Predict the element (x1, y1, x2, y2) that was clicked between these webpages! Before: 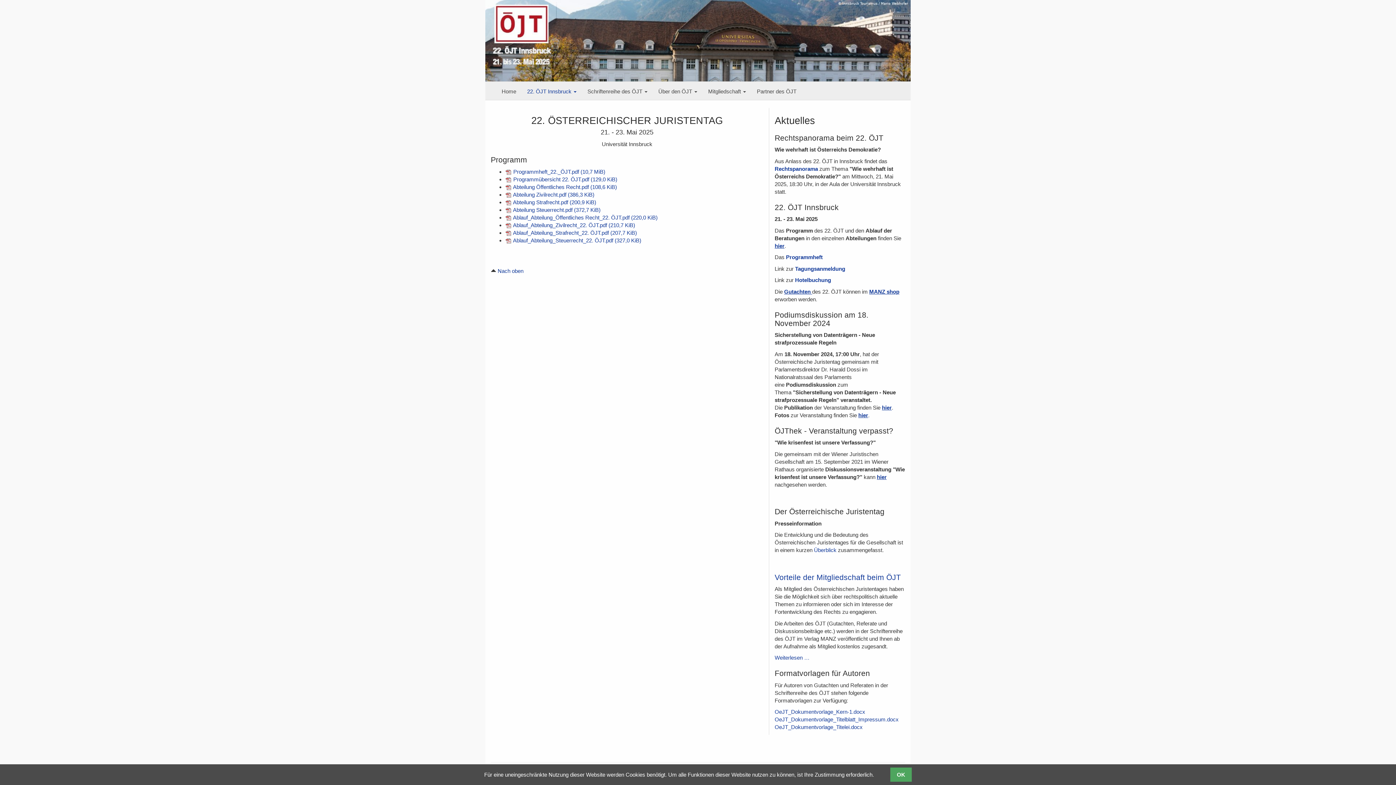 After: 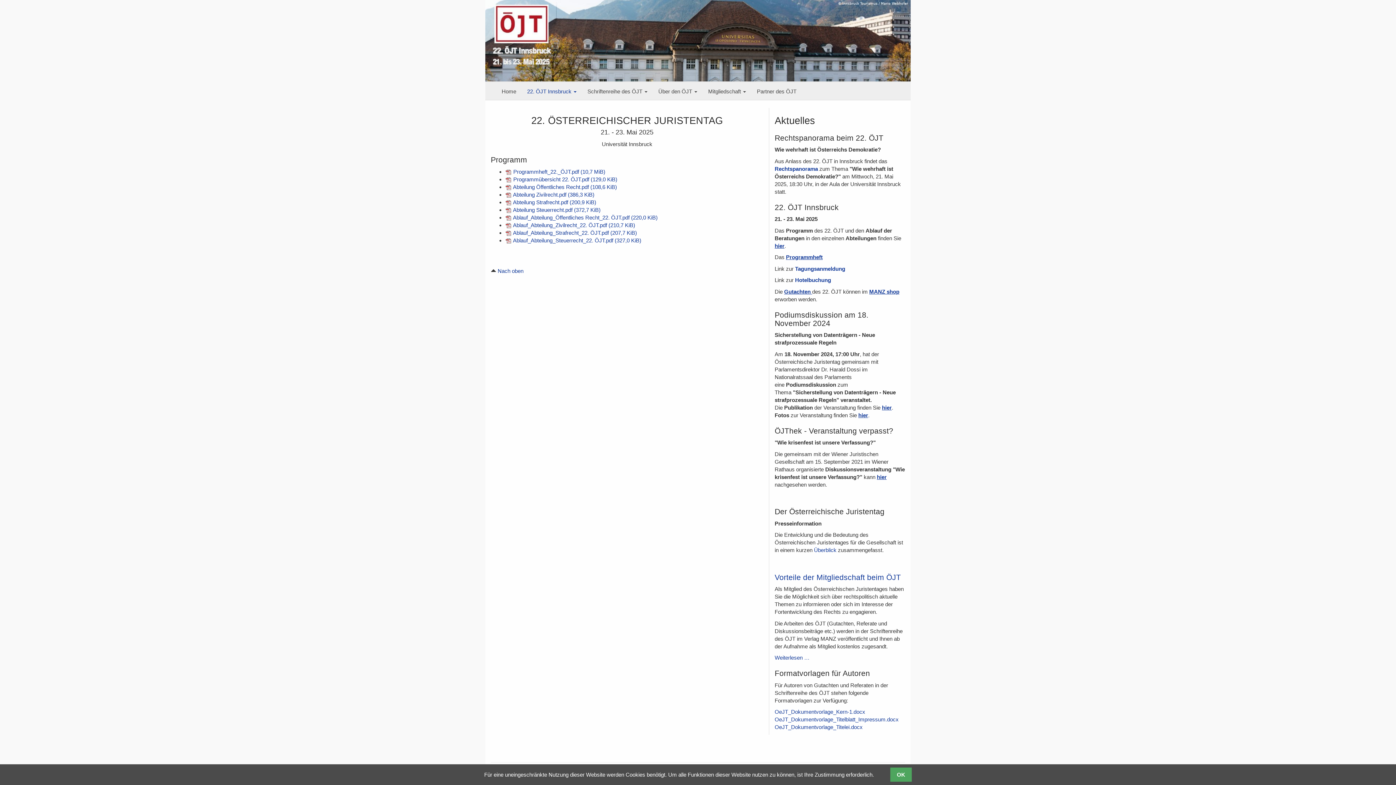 Action: bbox: (786, 254, 822, 260) label: Programmheft